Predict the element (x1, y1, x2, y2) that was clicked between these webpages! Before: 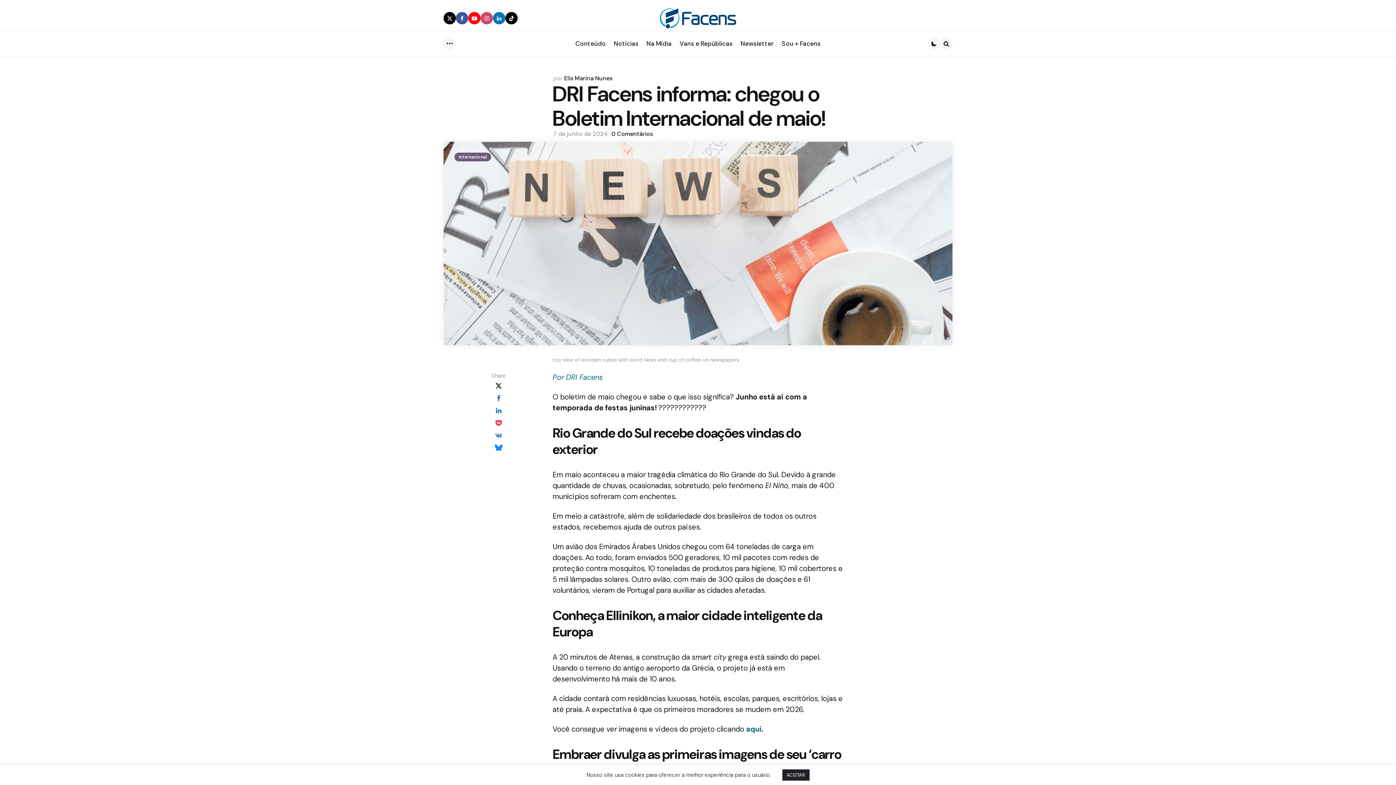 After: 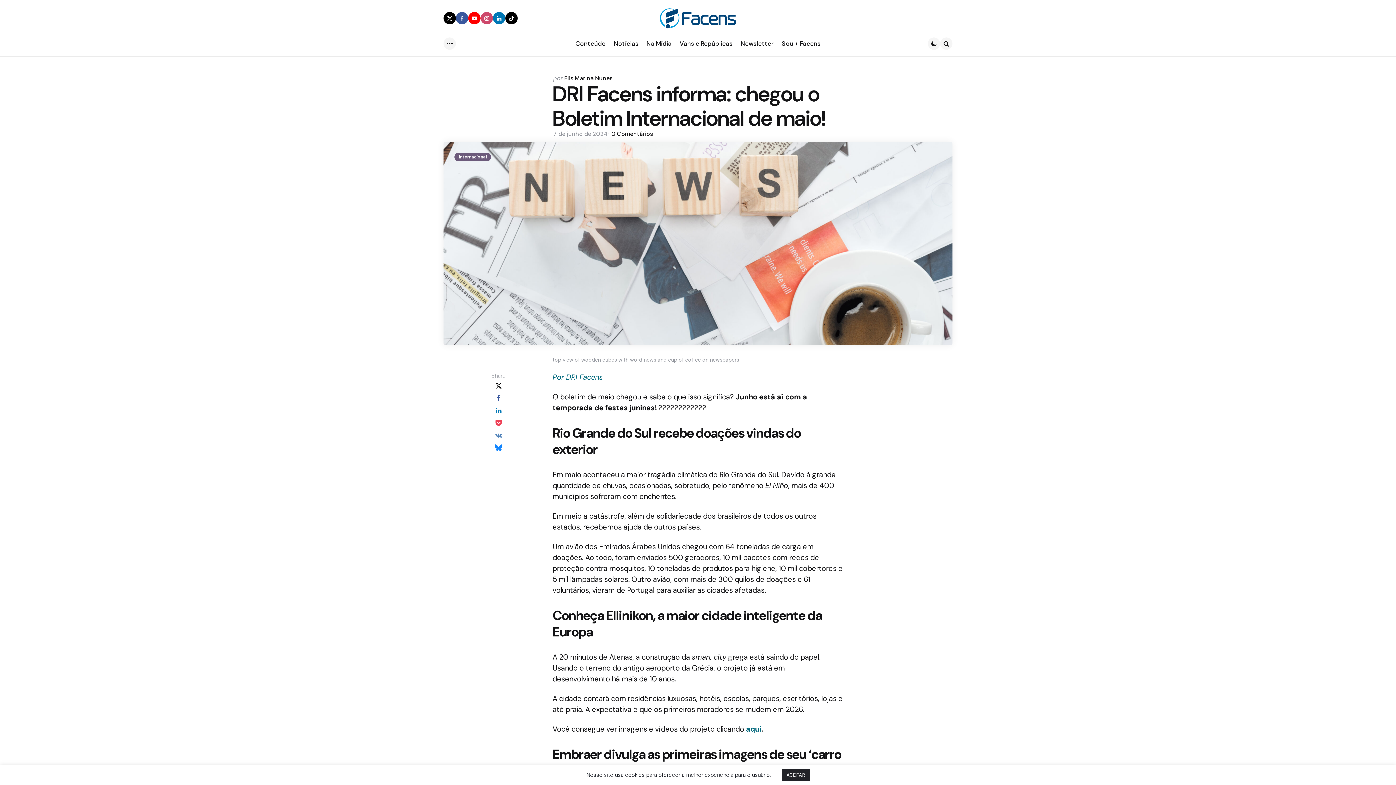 Action: label: youtube bbox: (468, 12, 480, 24)